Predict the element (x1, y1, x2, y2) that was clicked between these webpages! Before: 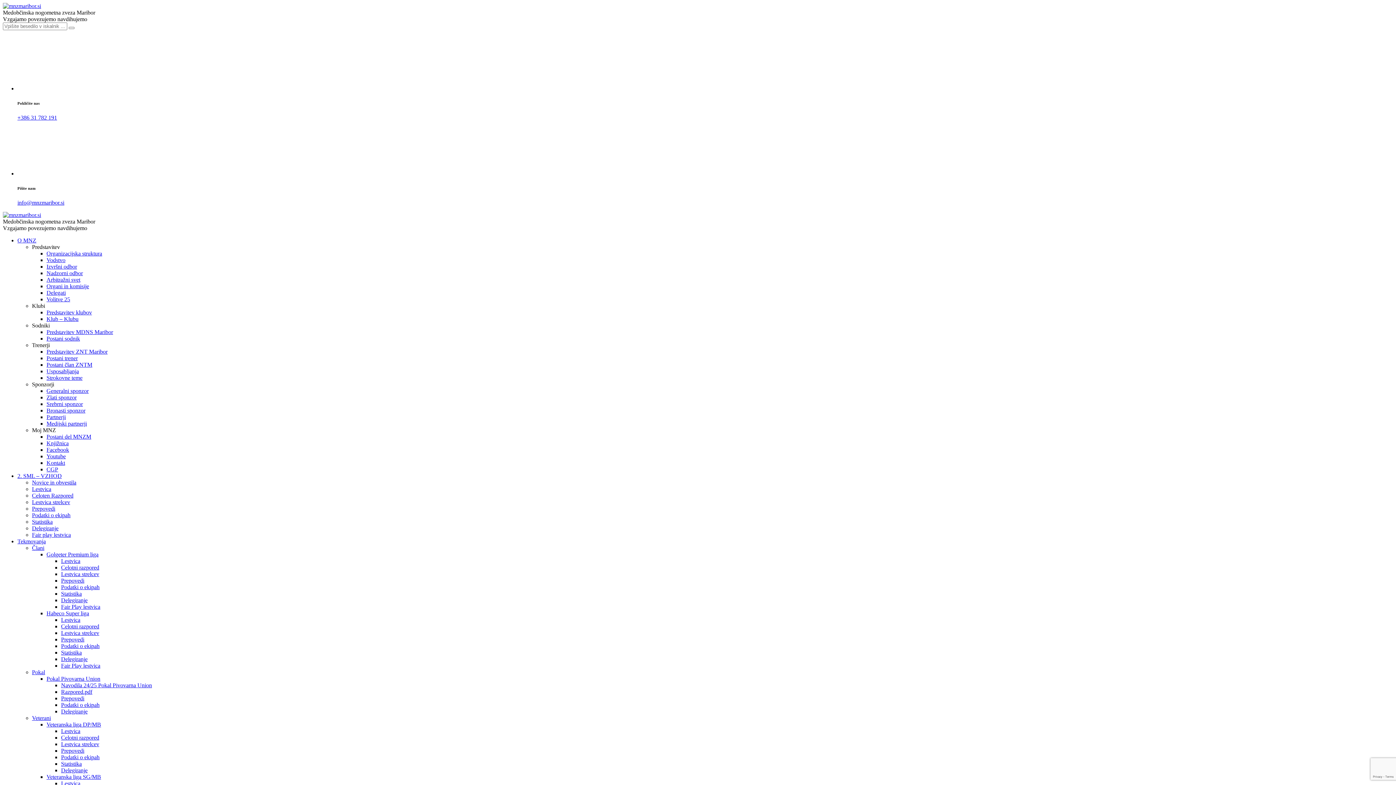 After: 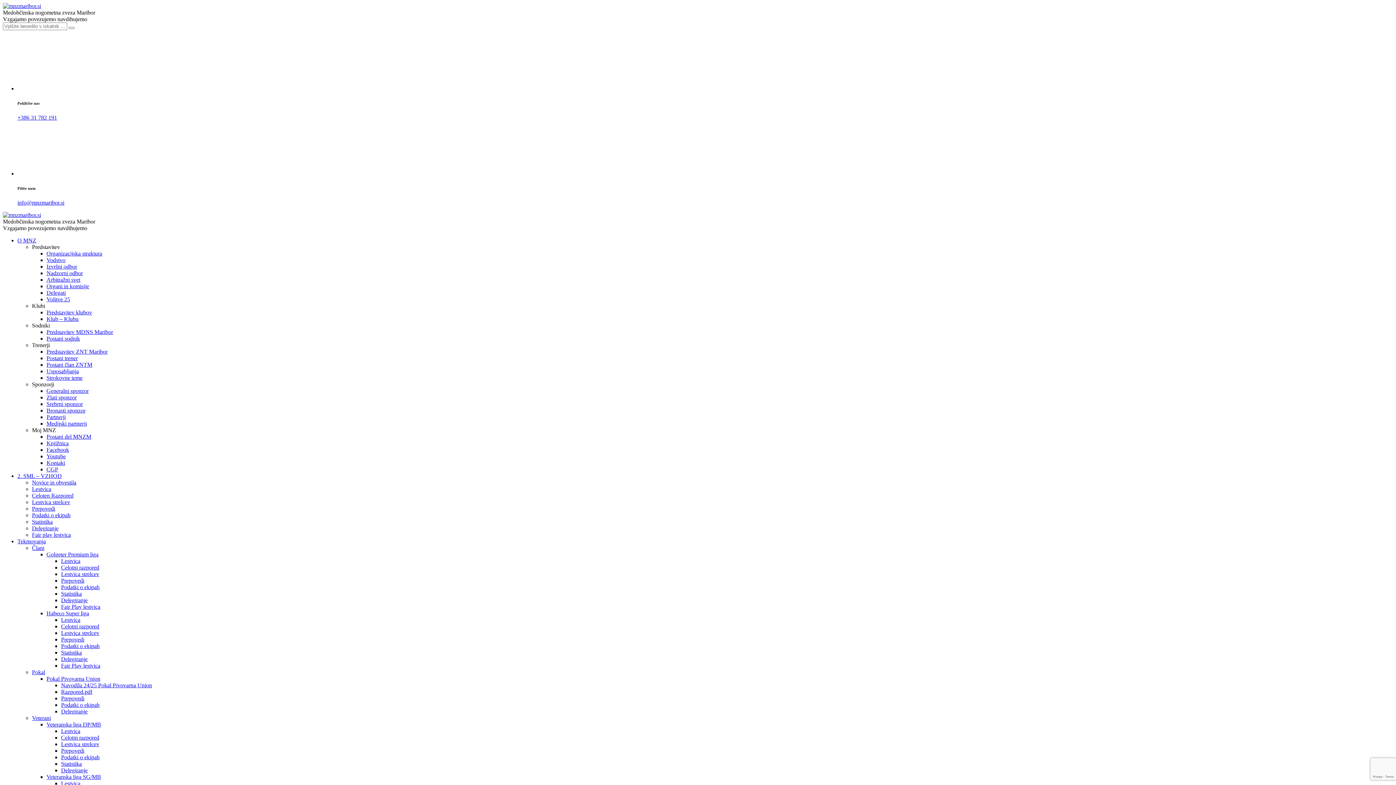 Action: label: Podatki o ekipah bbox: (61, 584, 99, 590)